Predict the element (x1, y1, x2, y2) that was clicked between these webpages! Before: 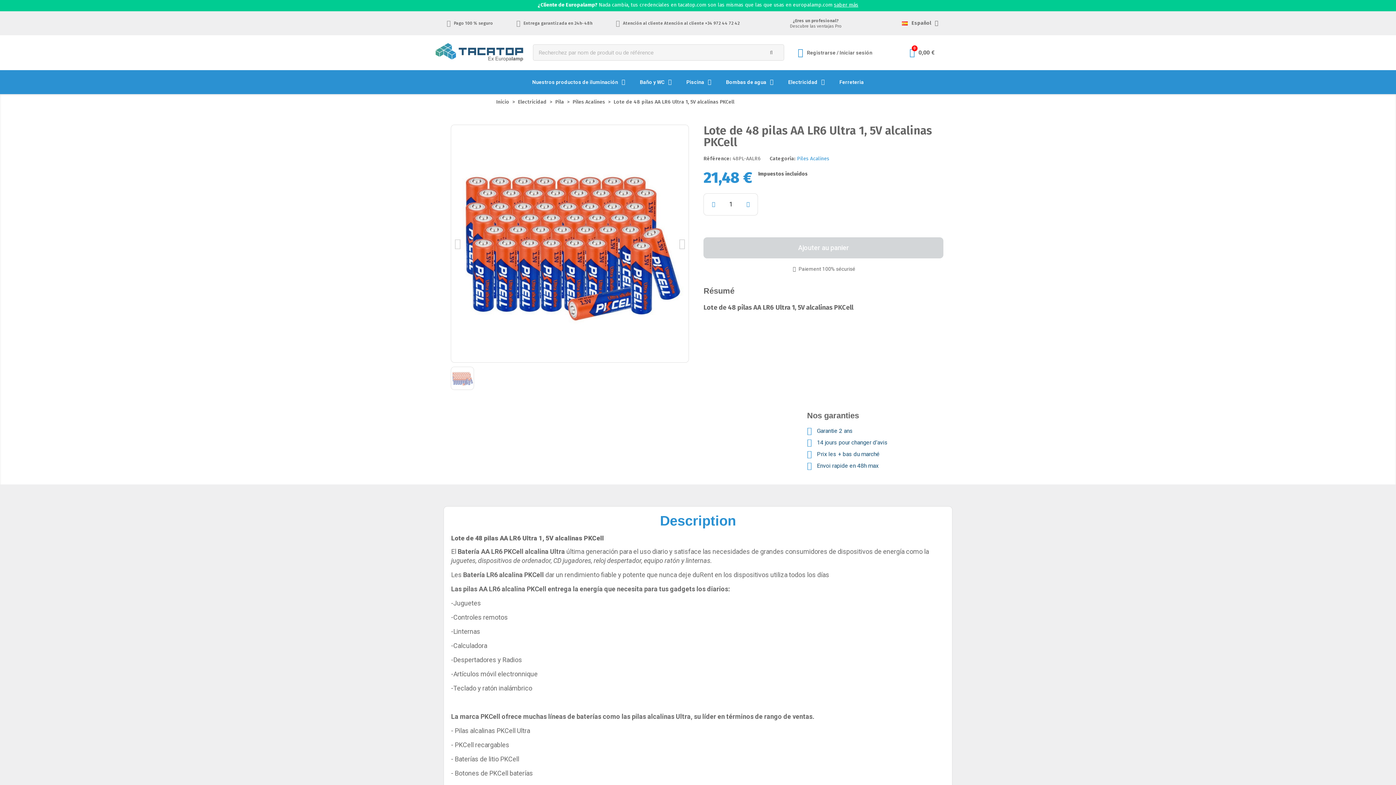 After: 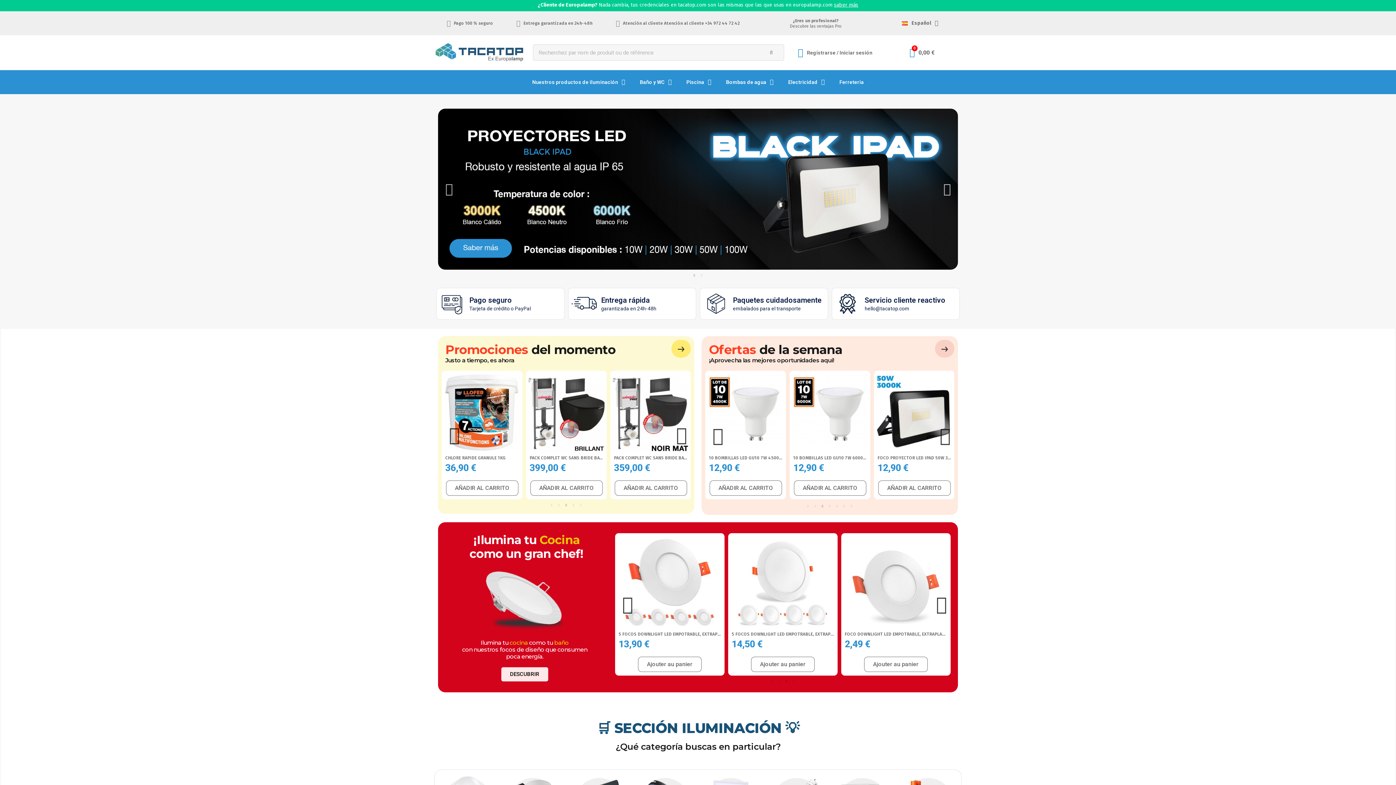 Action: label: Inicio  bbox: (496, 98, 510, 105)